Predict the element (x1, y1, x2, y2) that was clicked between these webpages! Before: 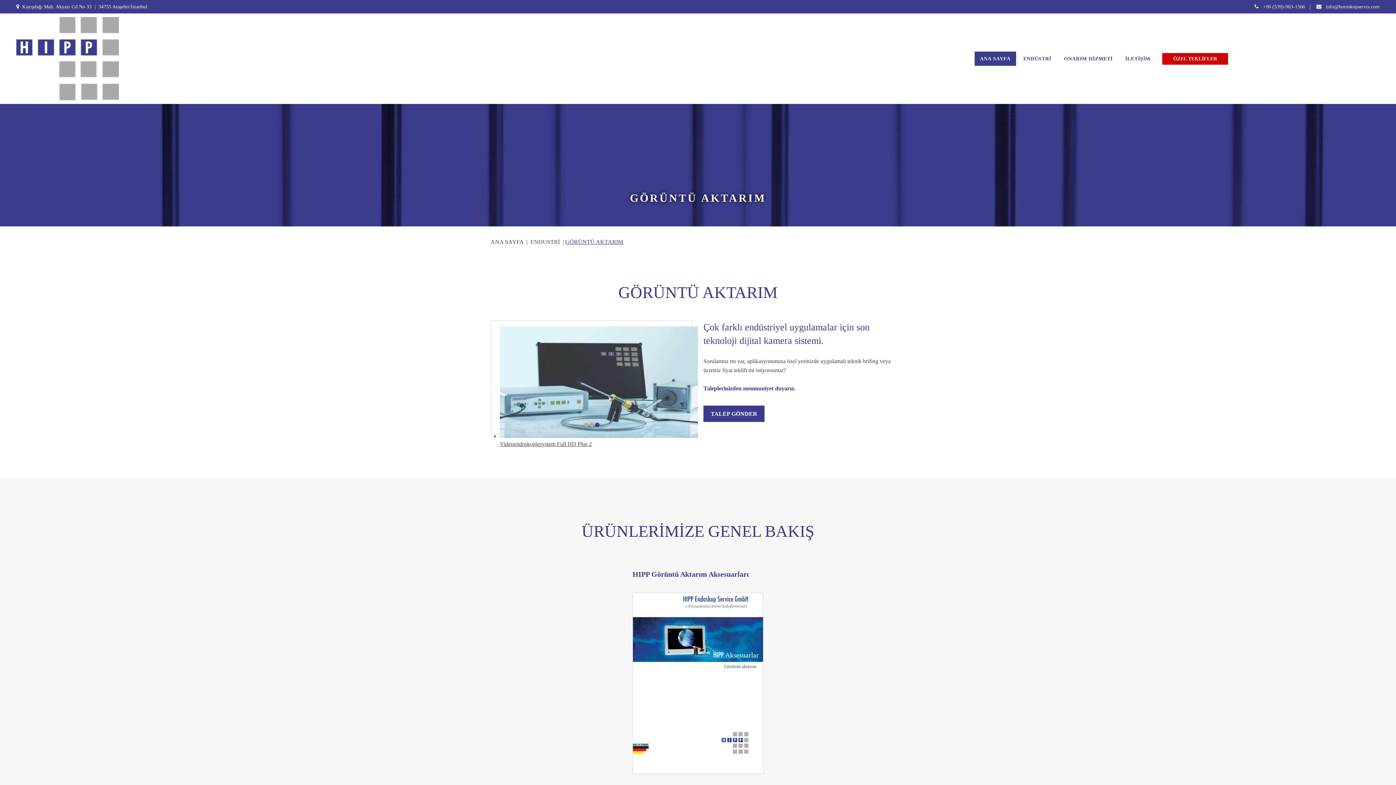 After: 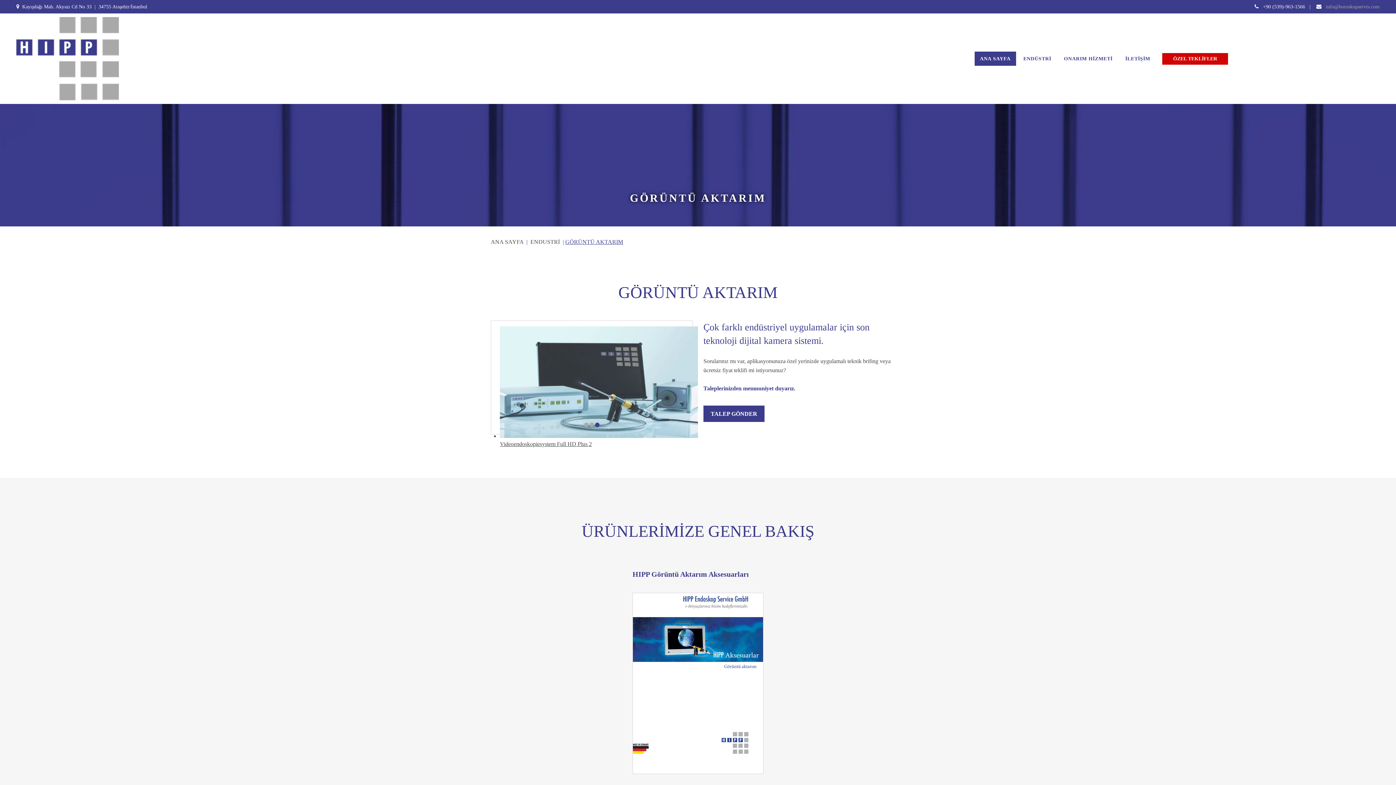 Action: label: info@boroskopservis.com bbox: (1326, 4, 1380, 9)